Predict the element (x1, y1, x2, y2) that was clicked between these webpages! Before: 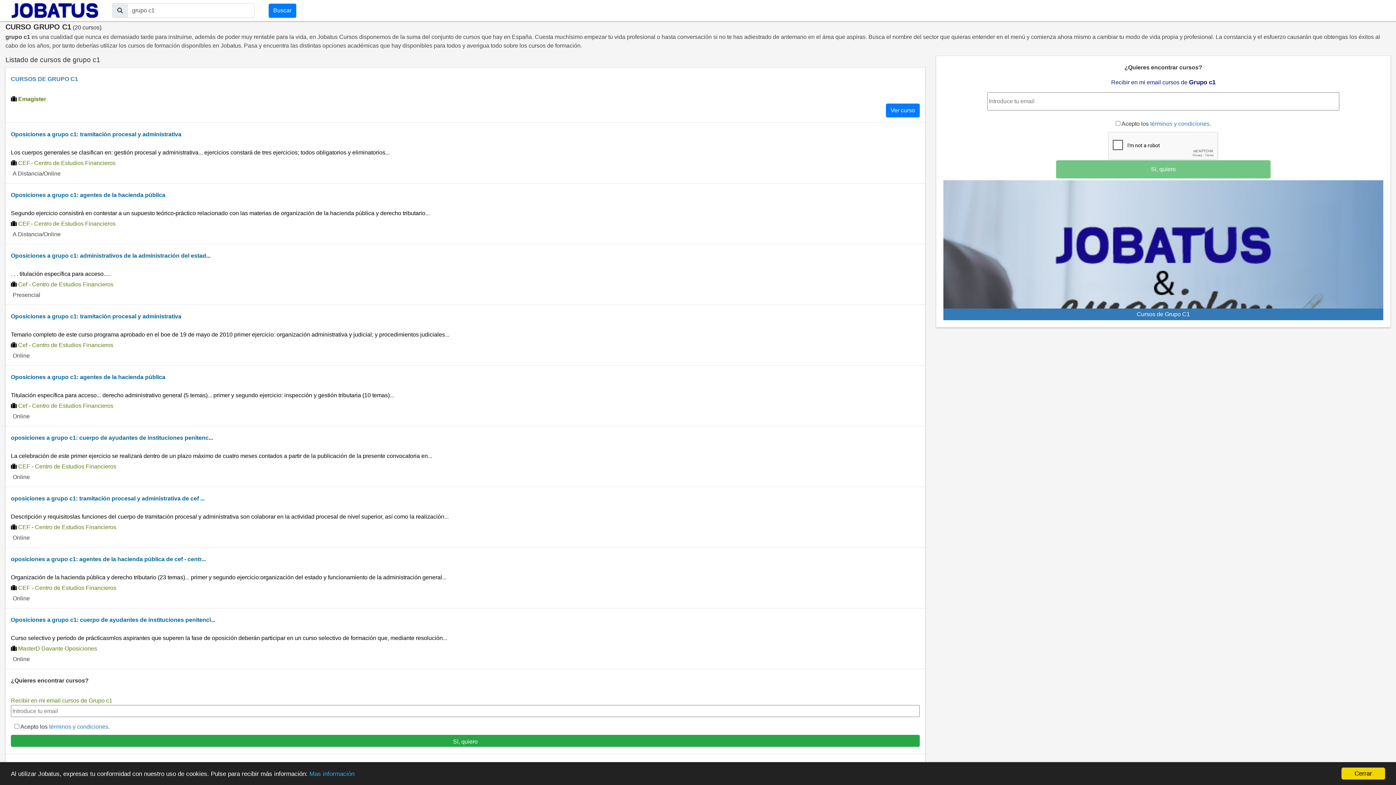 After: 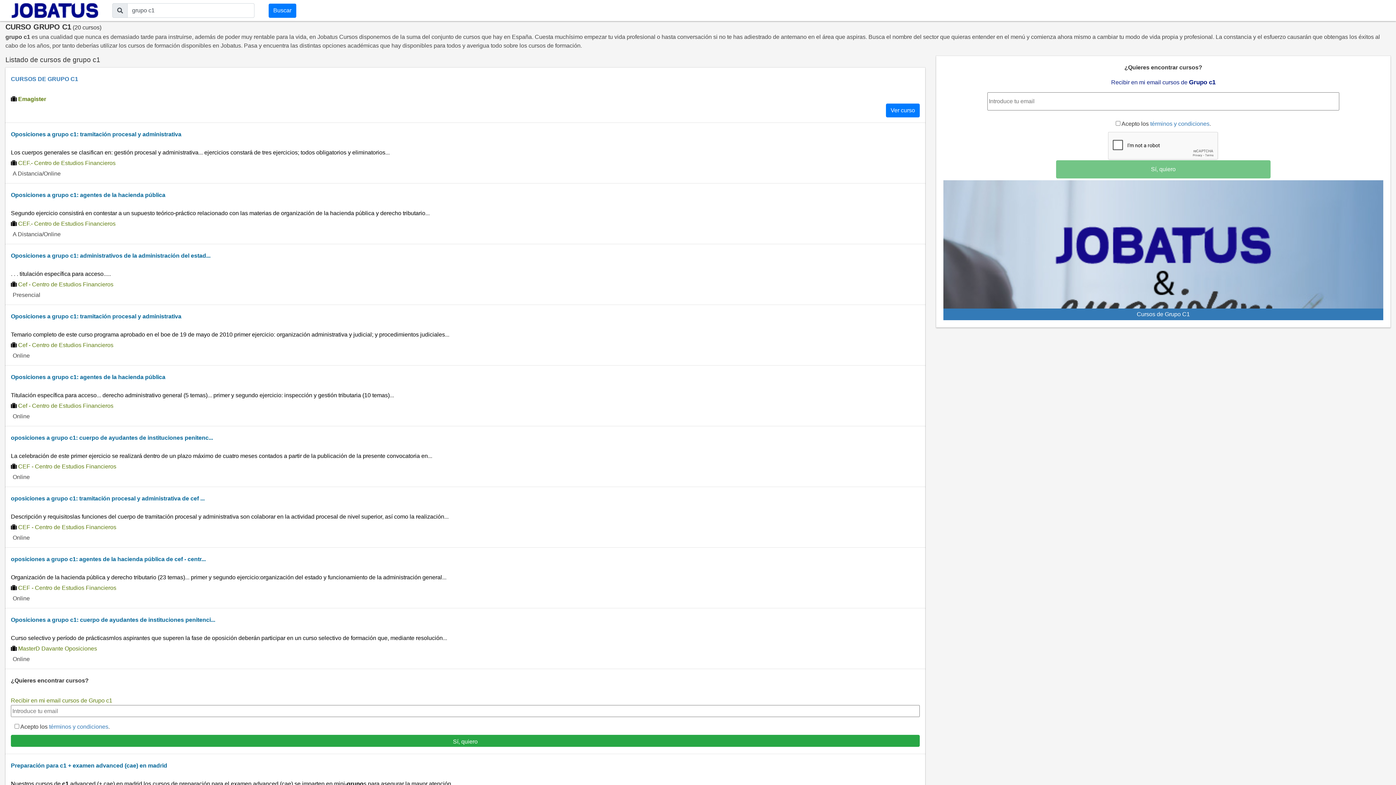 Action: bbox: (1341, 768, 1385, 780) label: Cerrar